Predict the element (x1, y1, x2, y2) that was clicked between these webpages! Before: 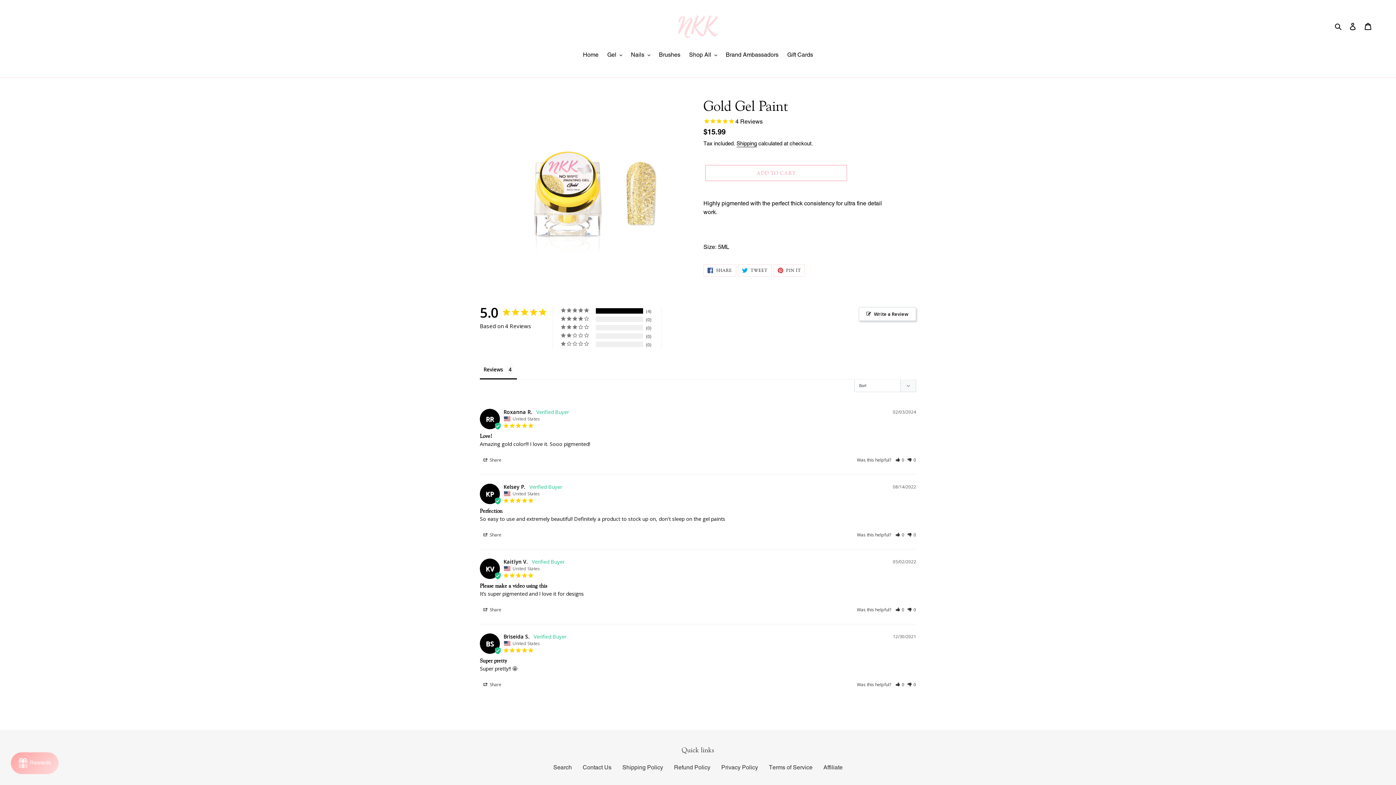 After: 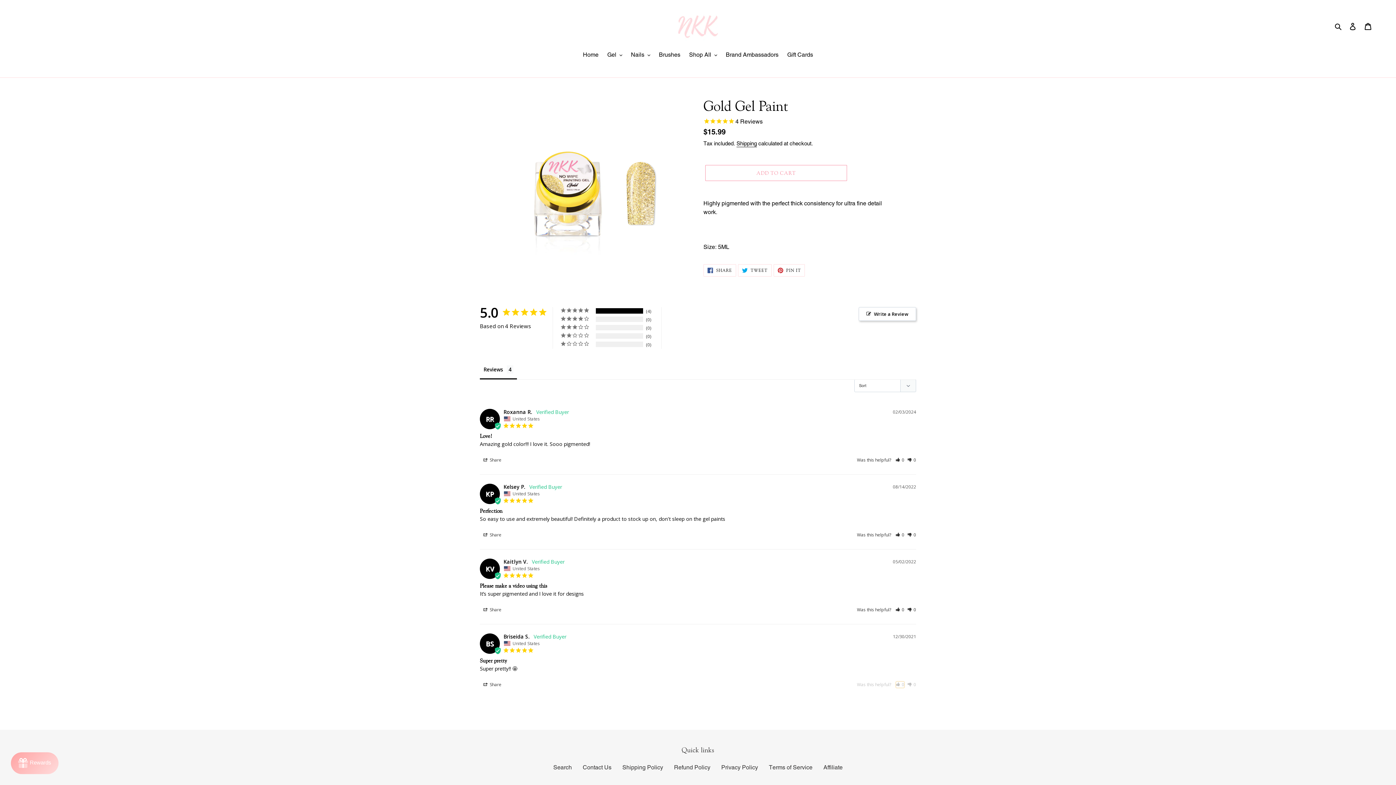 Action: bbox: (896, 681, 904, 686) label: Rate review as helpful